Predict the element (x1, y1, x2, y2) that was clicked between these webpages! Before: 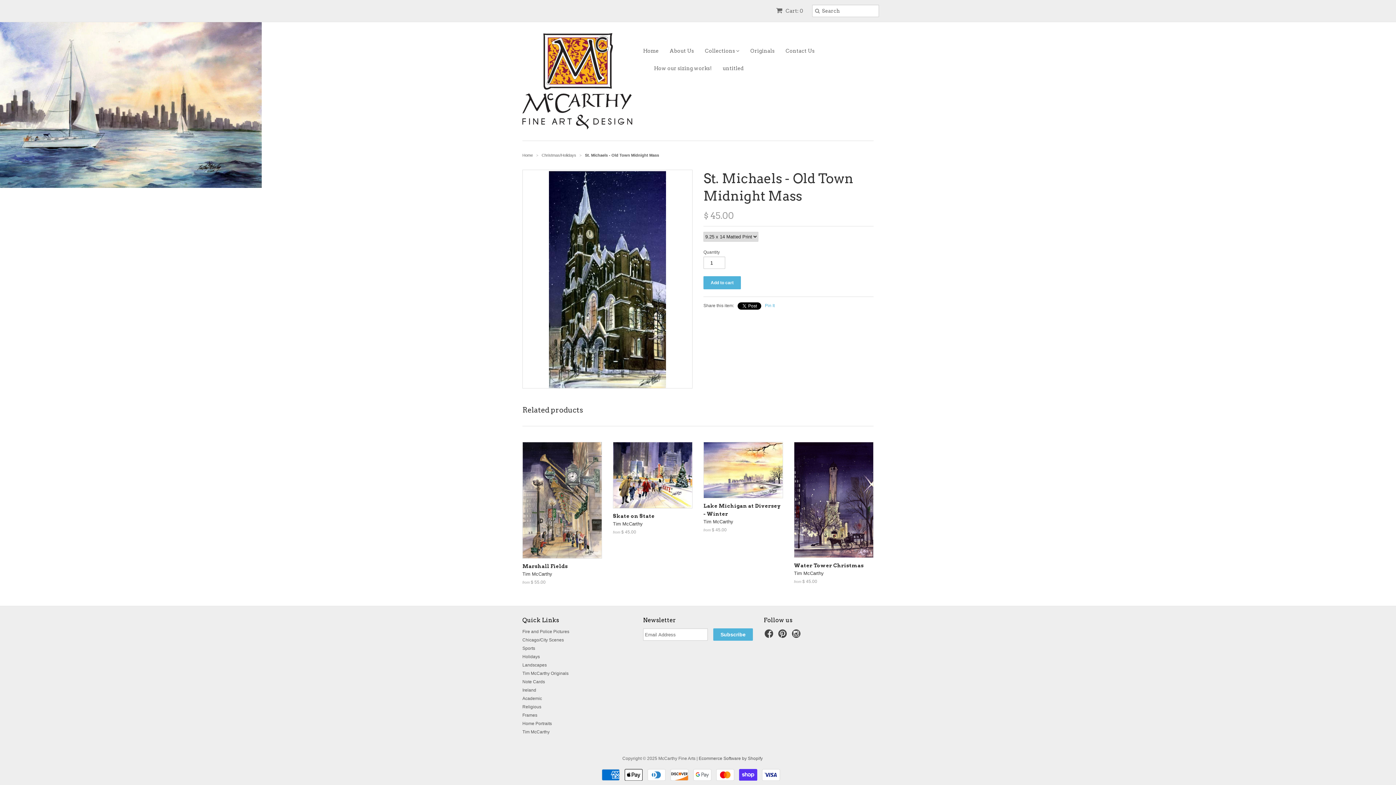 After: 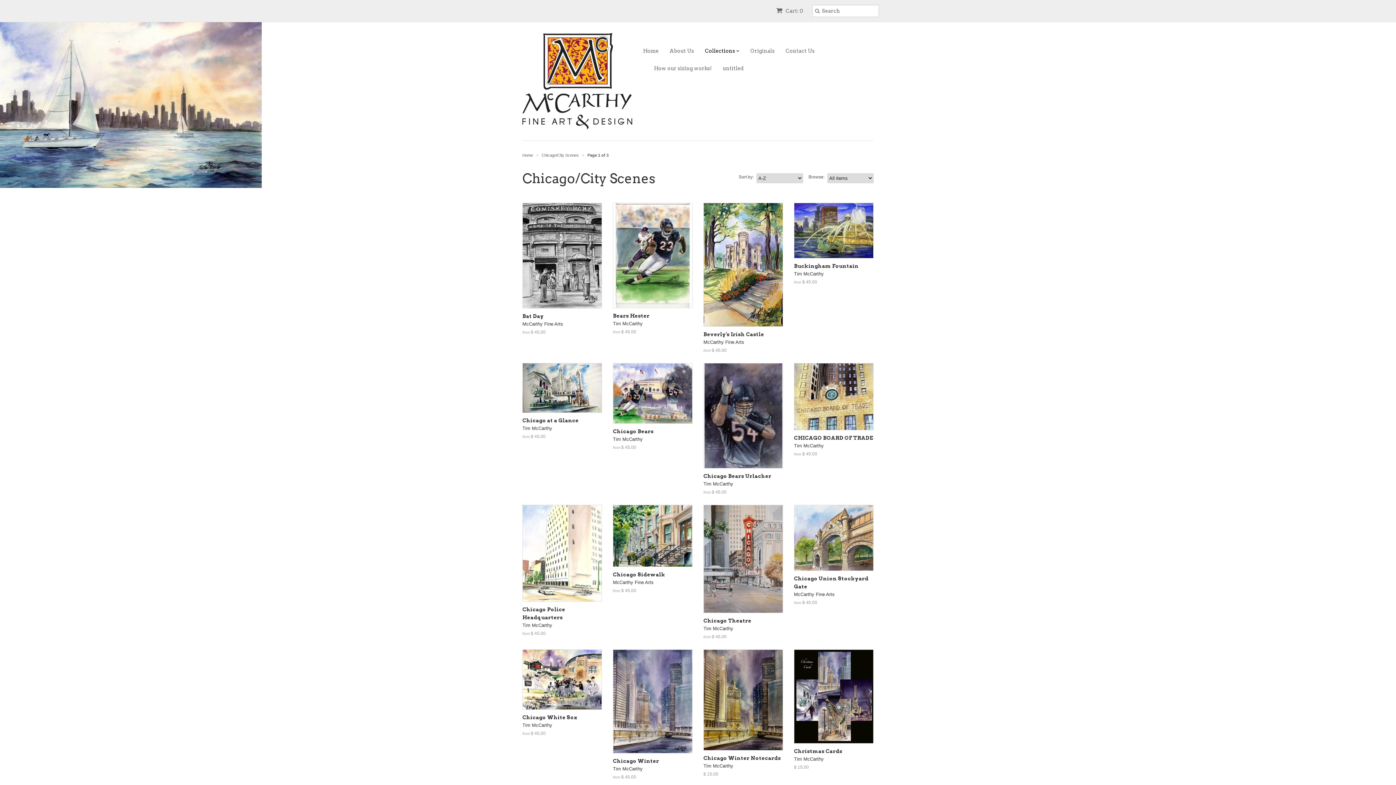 Action: bbox: (522, 637, 564, 643) label: Chicago/City Scenes